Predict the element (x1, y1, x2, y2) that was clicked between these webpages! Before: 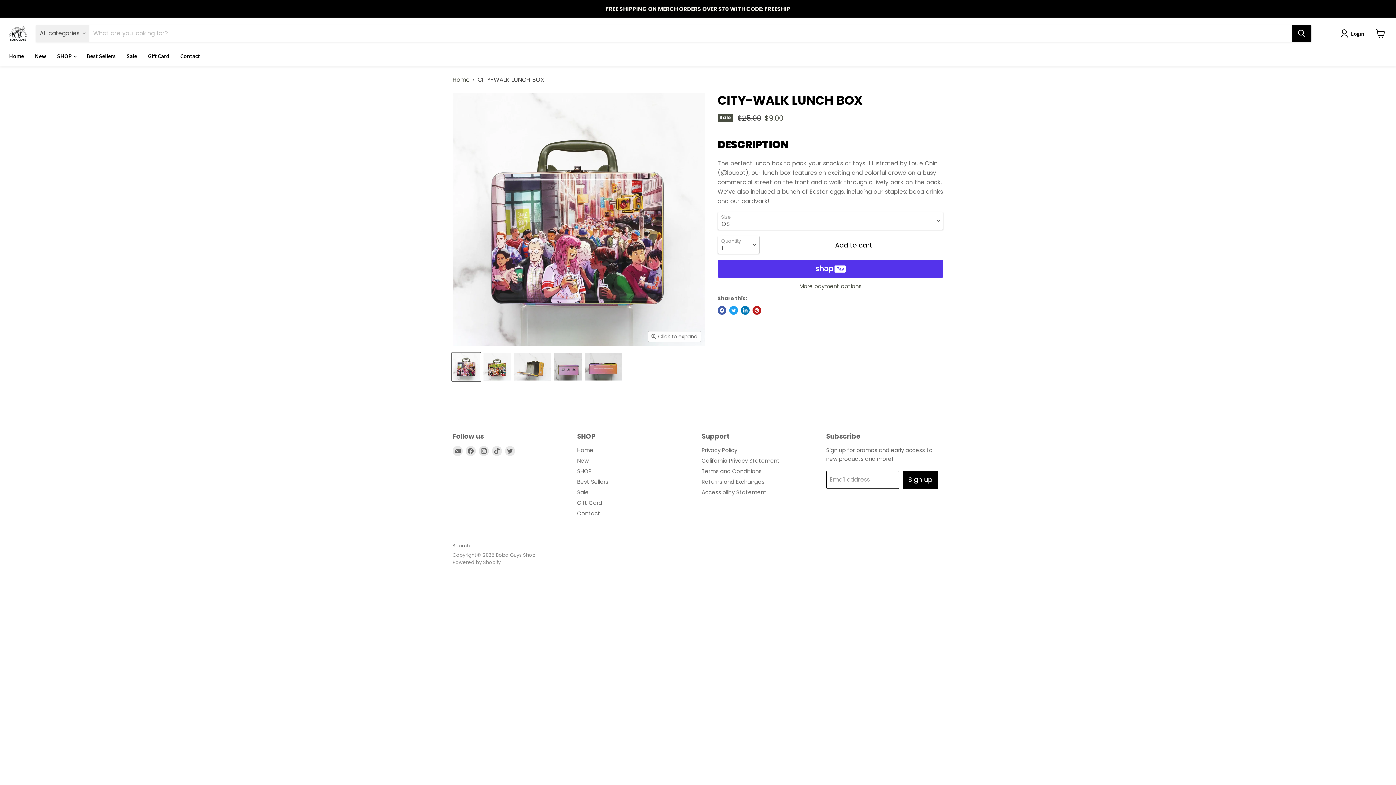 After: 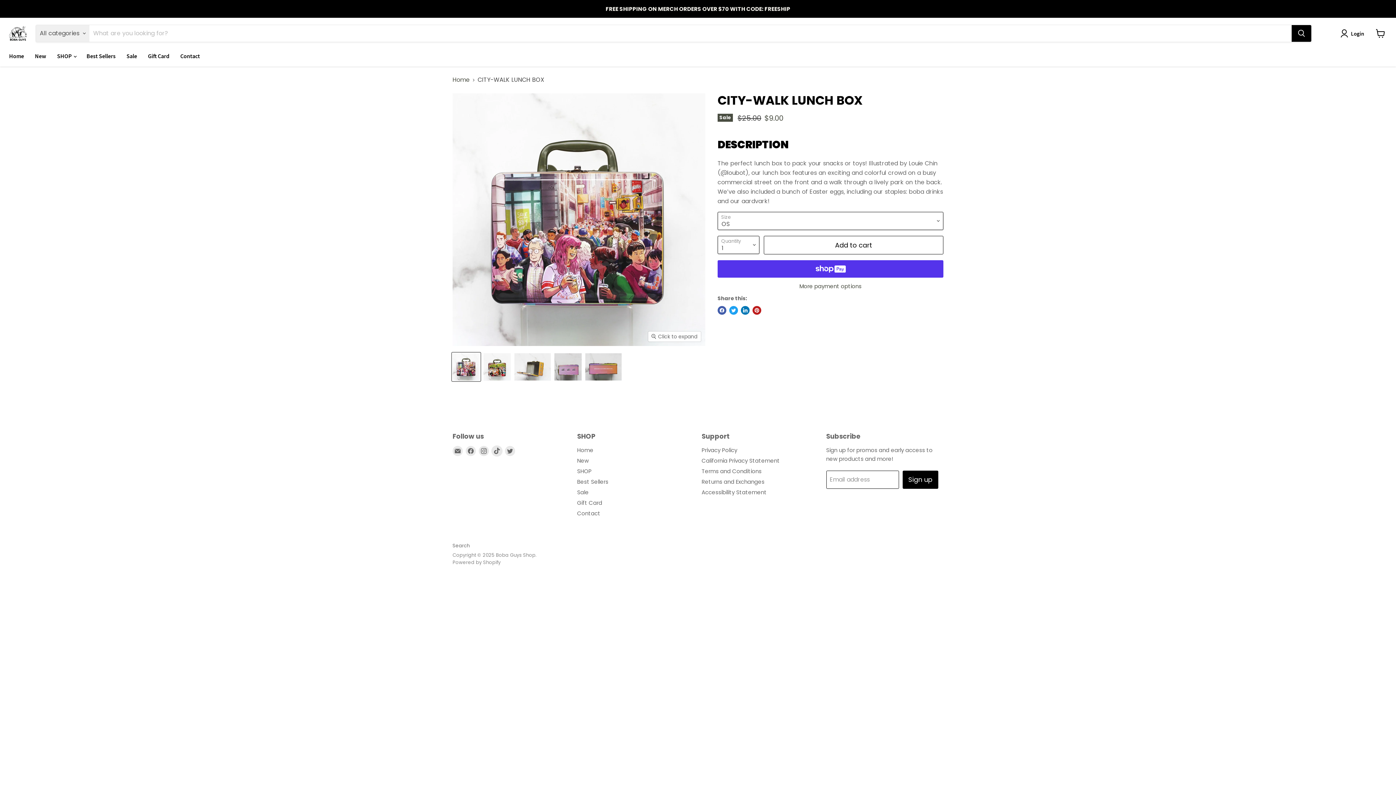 Action: label: Find us on TikTok bbox: (492, 446, 502, 456)